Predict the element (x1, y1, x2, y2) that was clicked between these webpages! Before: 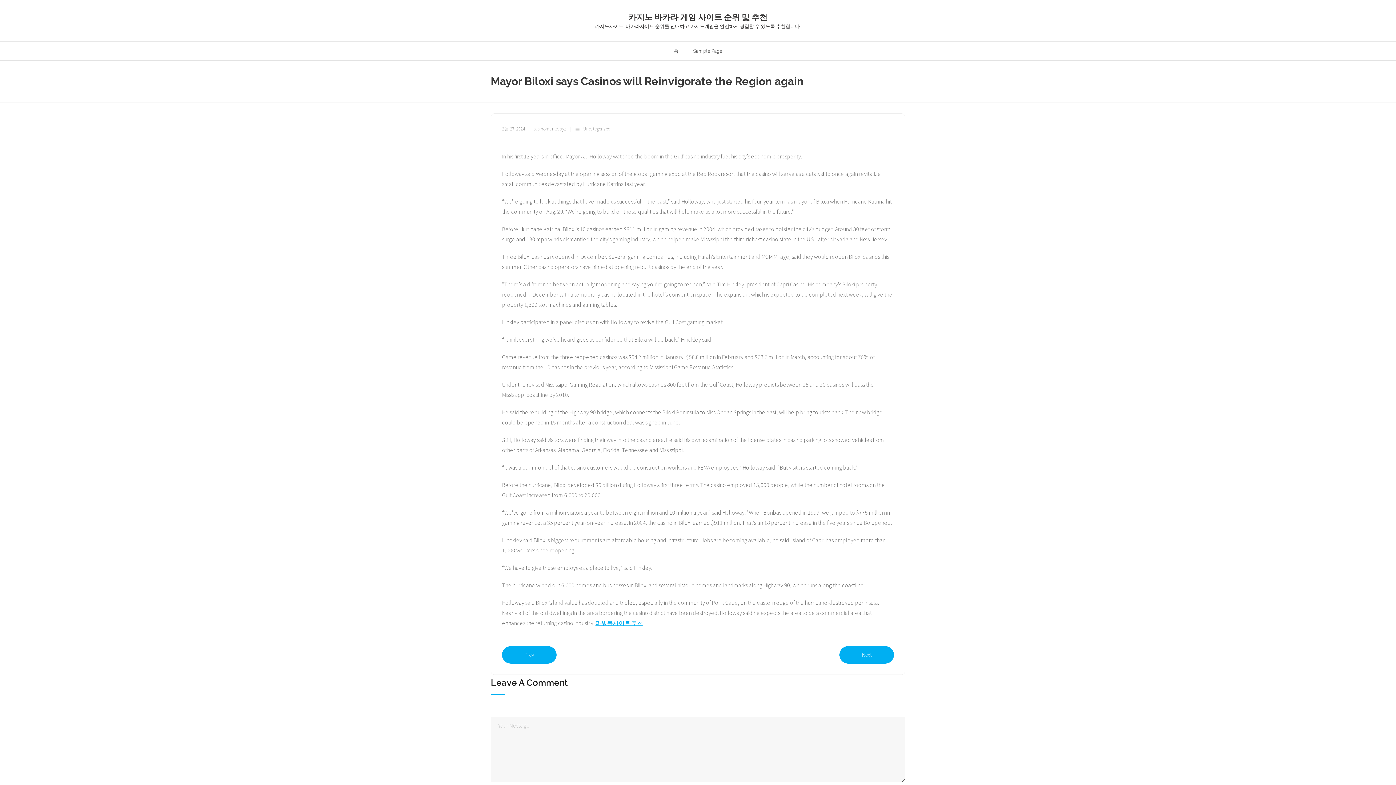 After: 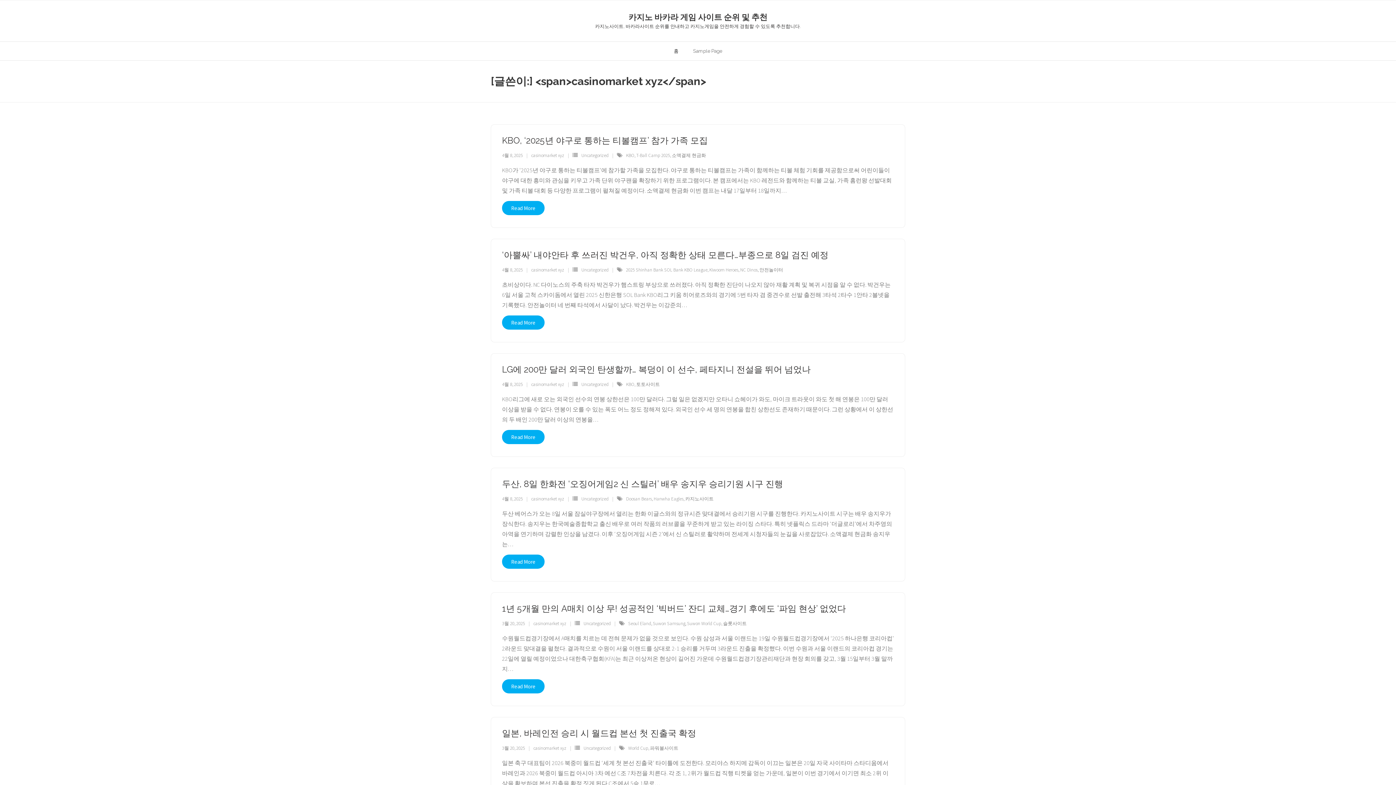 Action: bbox: (533, 125, 566, 132) label: casinomarket xyz